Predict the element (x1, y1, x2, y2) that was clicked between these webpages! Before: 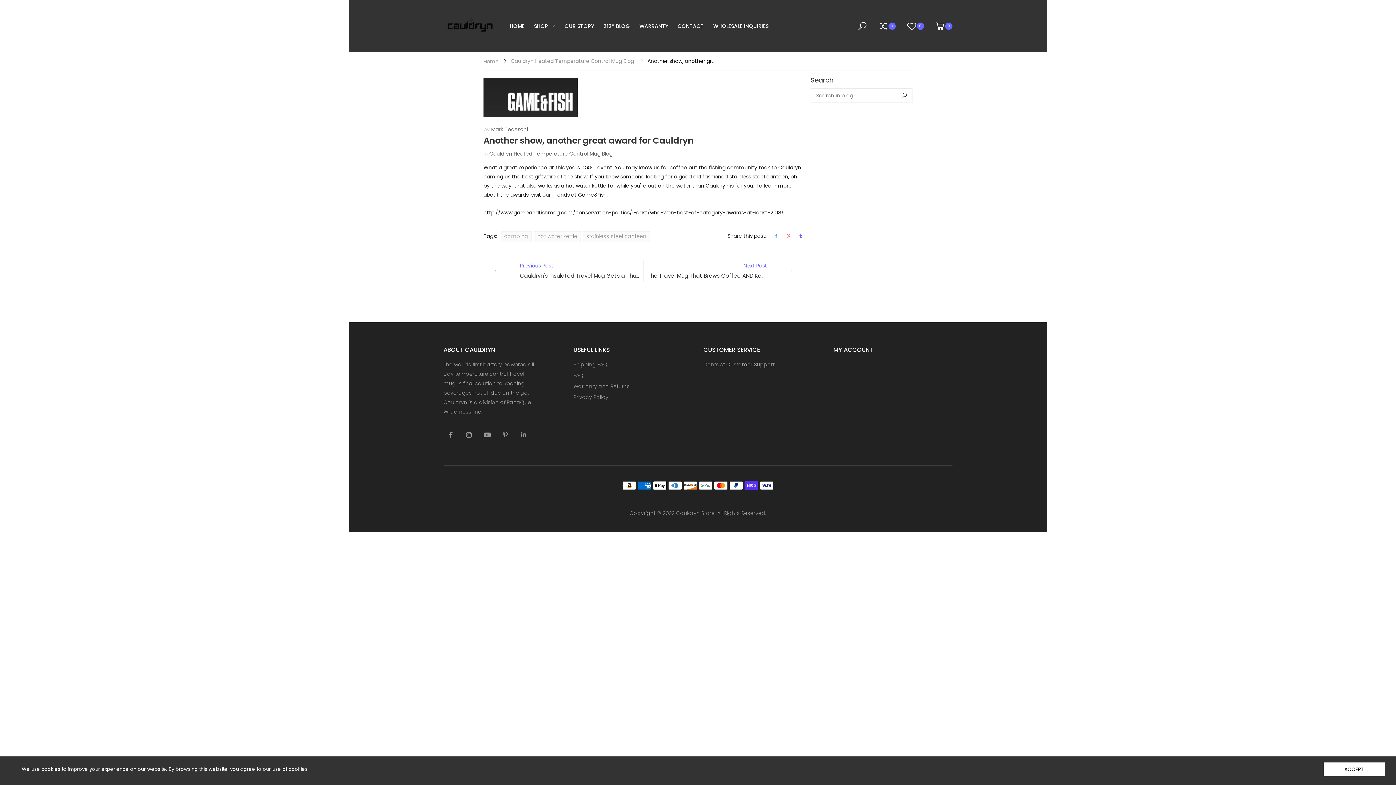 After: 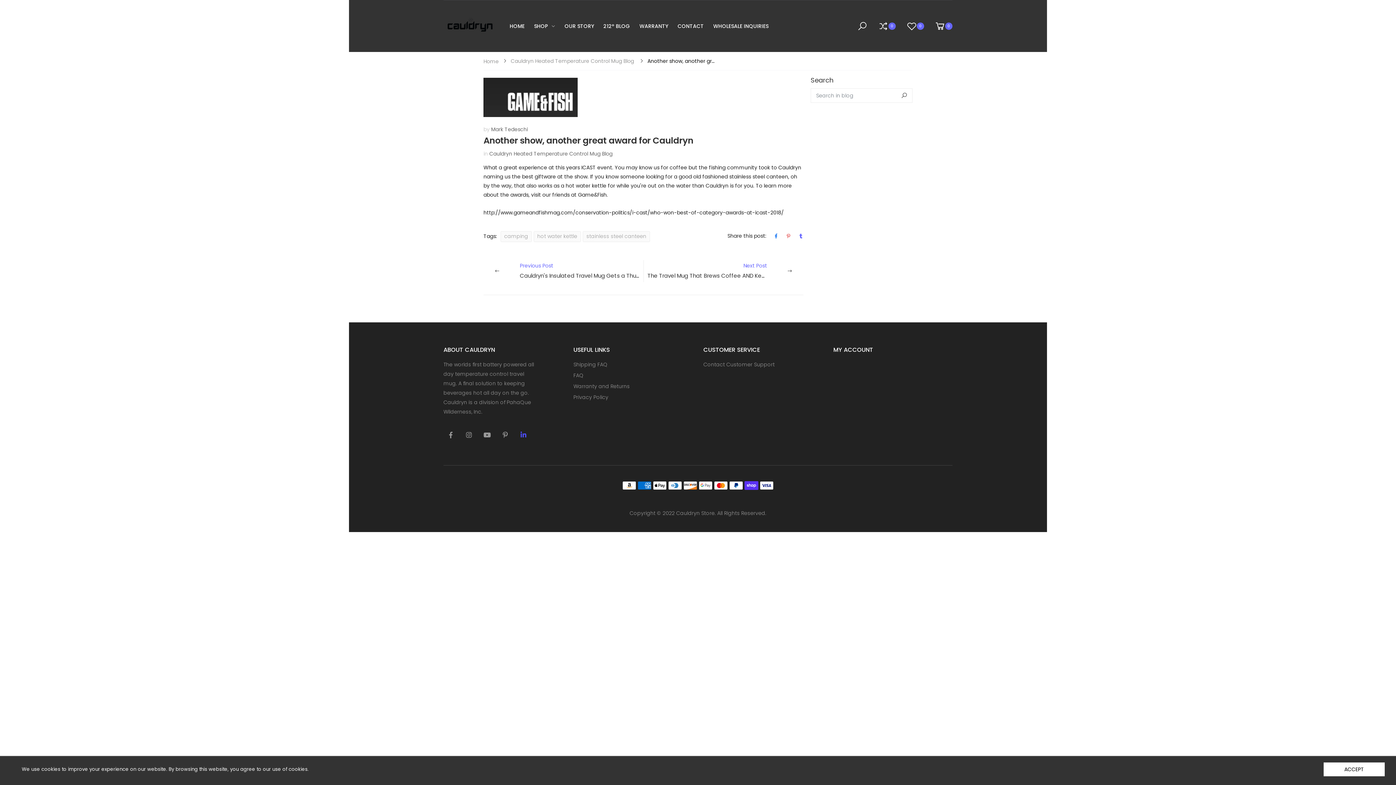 Action: bbox: (516, 428, 530, 442)